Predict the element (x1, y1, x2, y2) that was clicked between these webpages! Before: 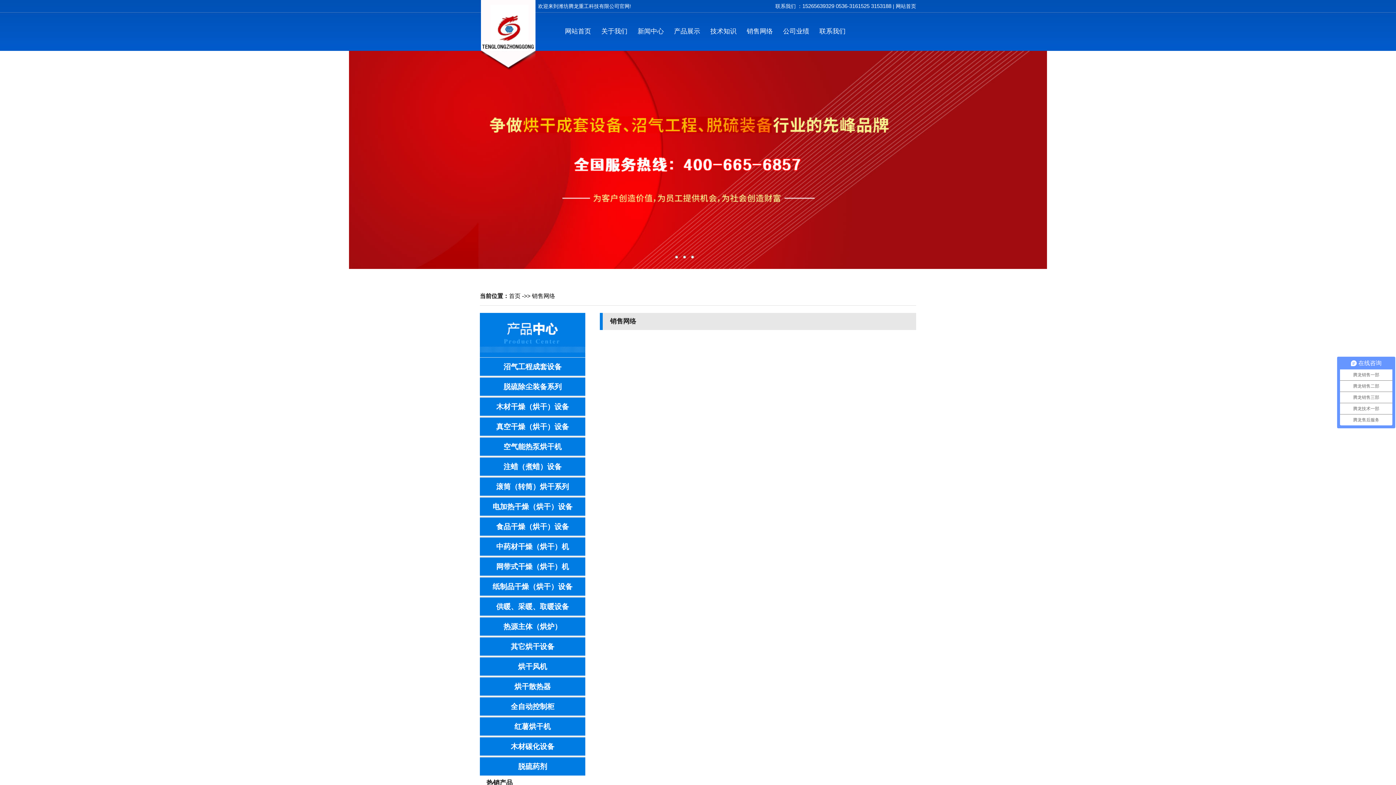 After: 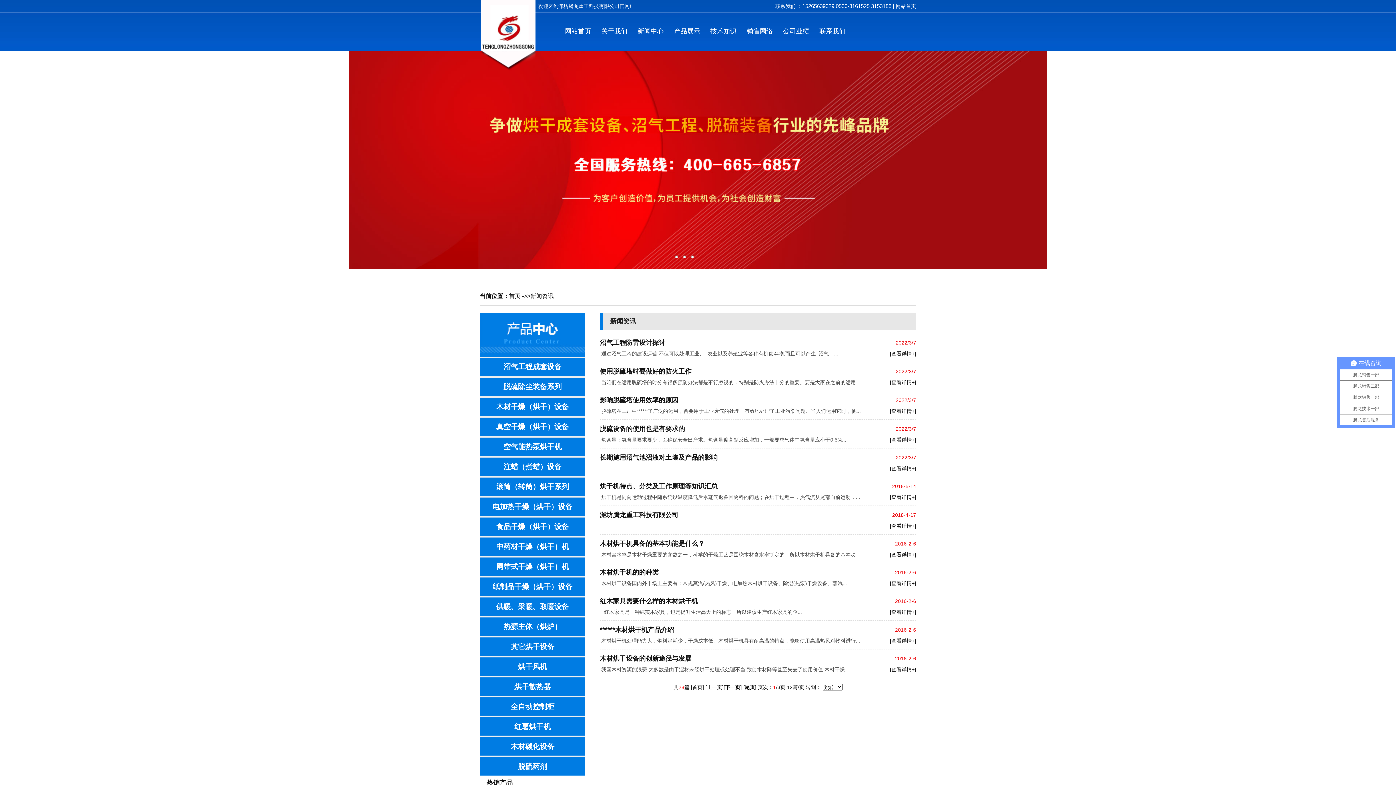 Action: label: 新闻中心 bbox: (632, 12, 669, 50)